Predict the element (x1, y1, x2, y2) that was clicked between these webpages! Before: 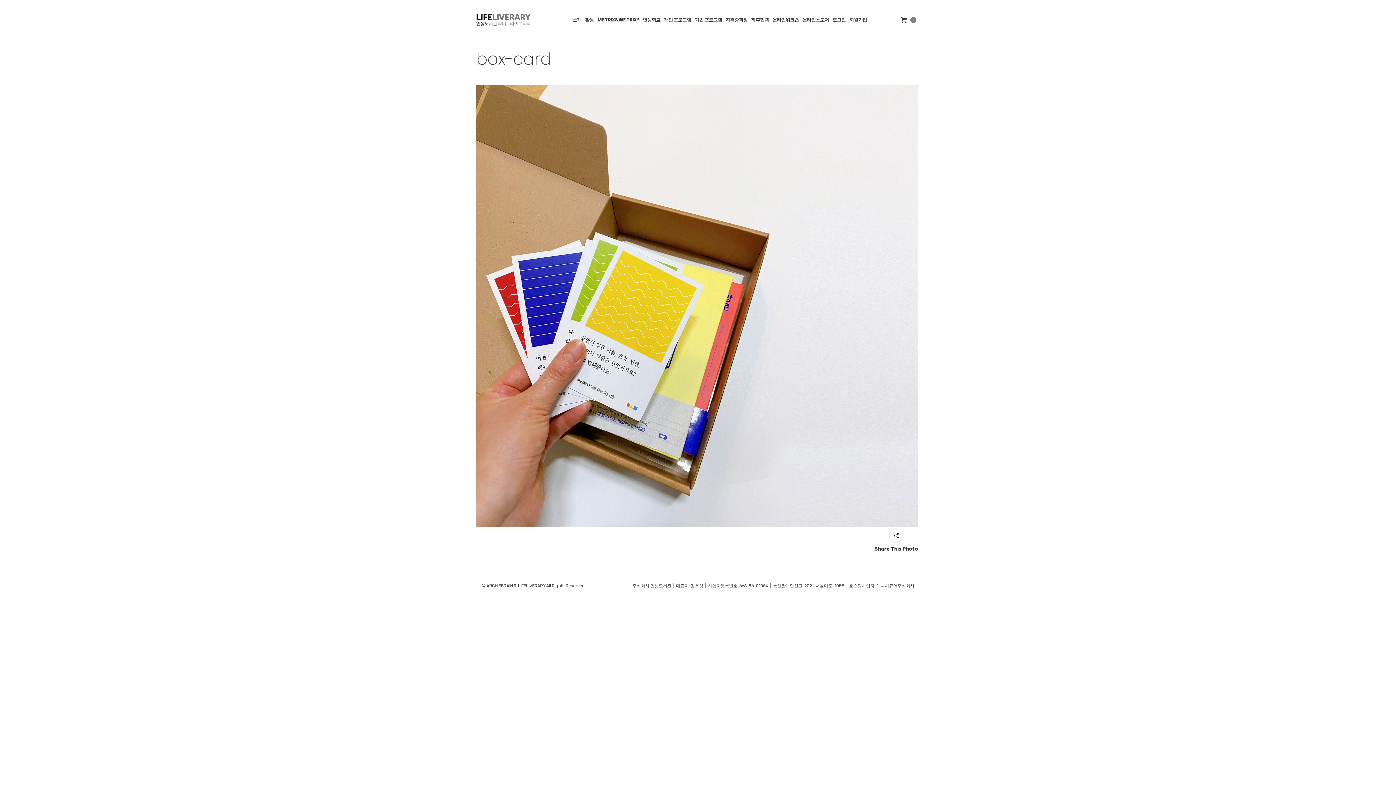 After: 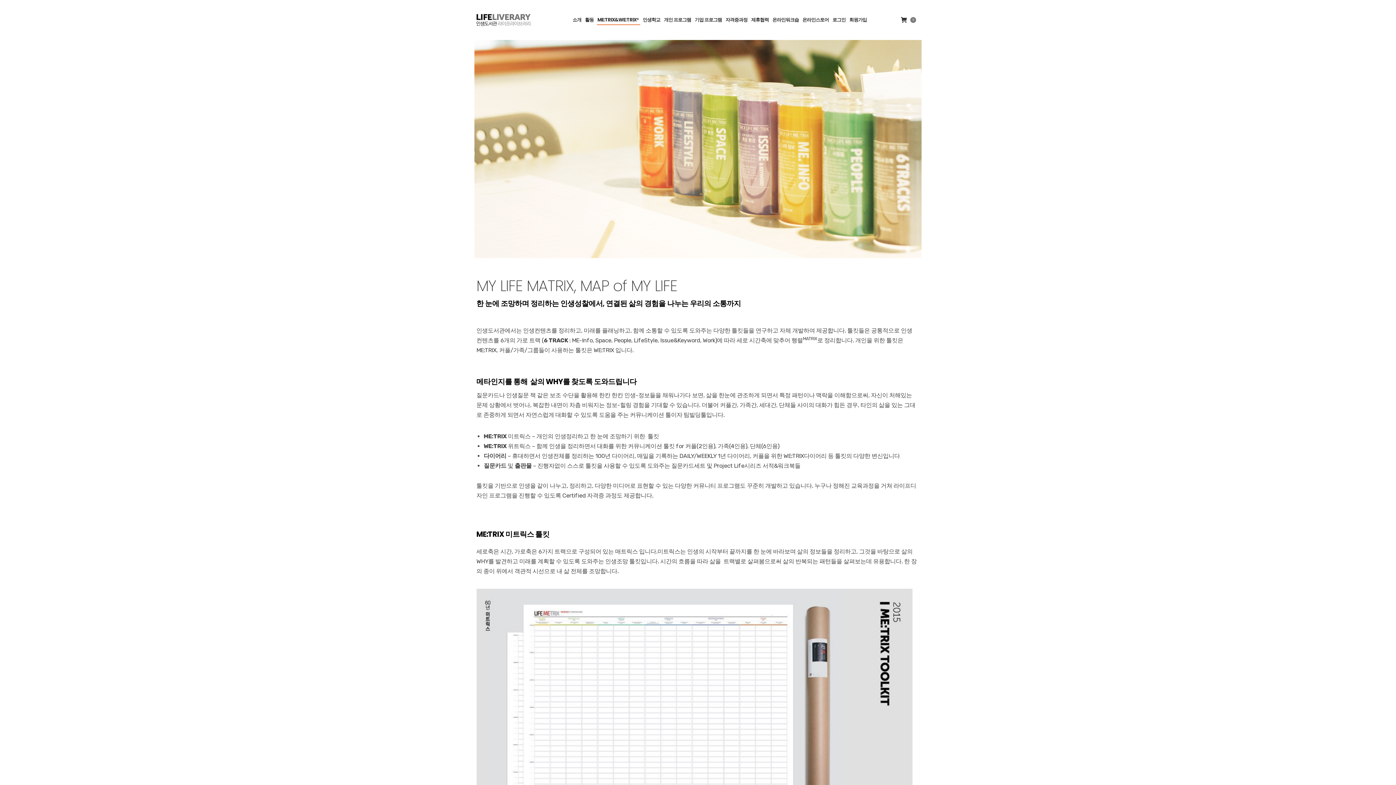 Action: label: ME:TRIX&WE:TRIX® bbox: (596, 1, 639, 38)